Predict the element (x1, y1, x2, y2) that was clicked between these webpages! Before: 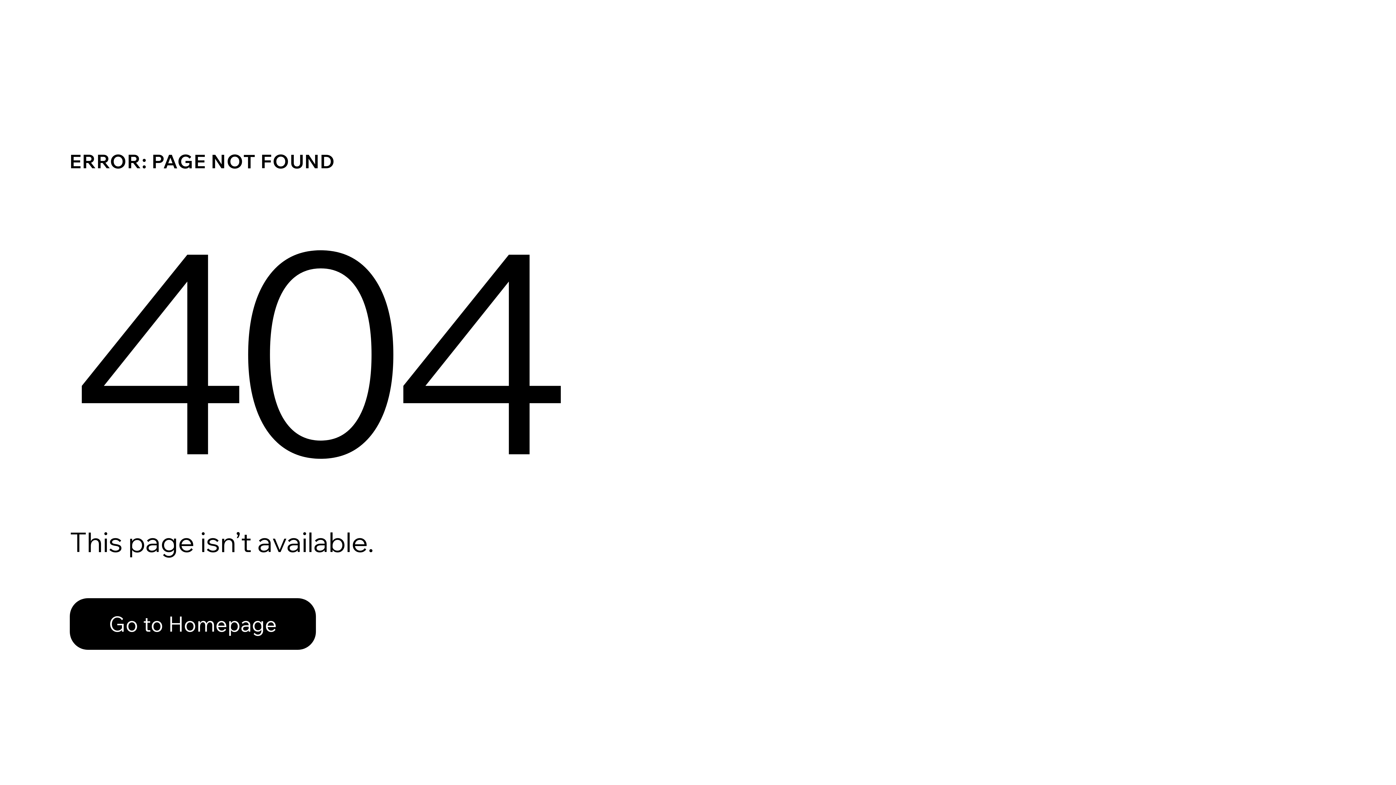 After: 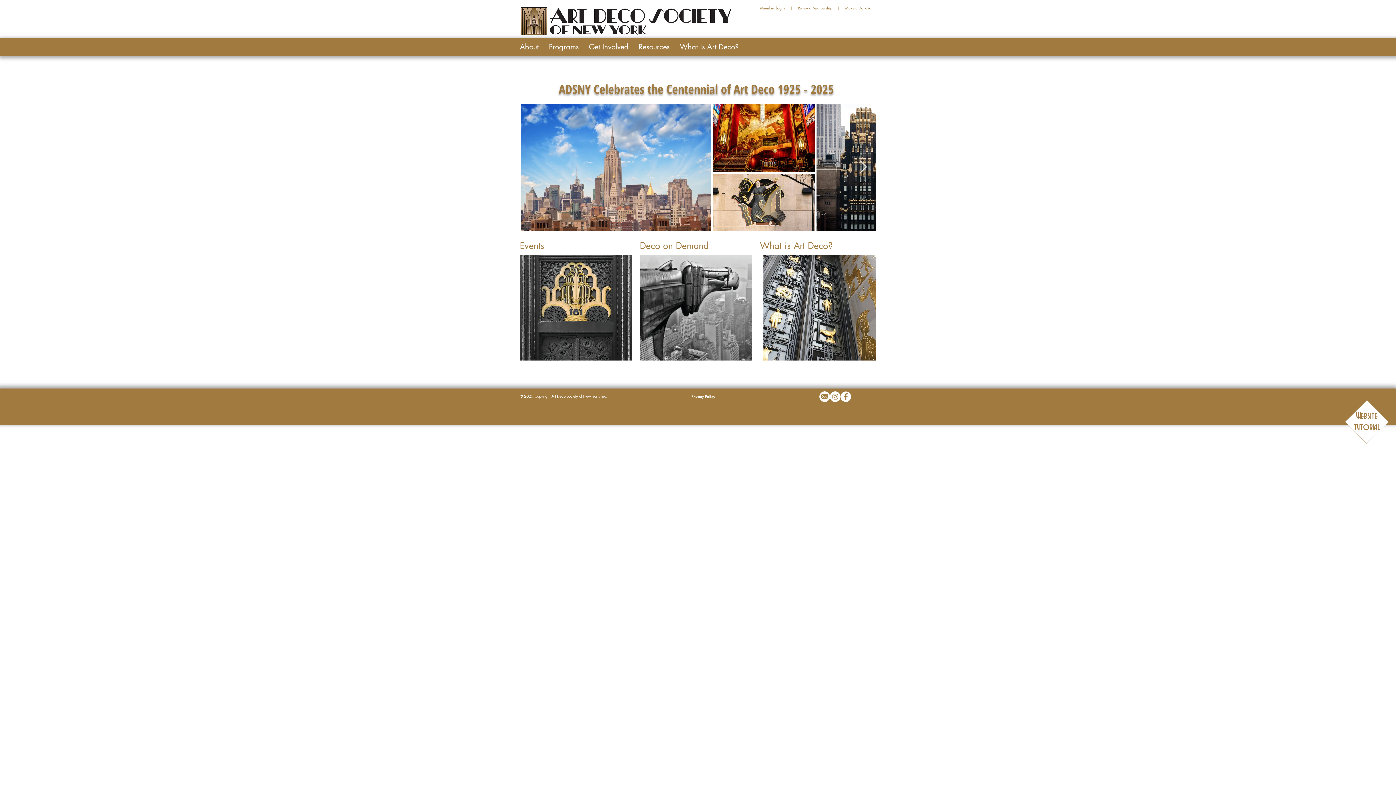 Action: label: Go to Homepage bbox: (69, 582, 768, 659)